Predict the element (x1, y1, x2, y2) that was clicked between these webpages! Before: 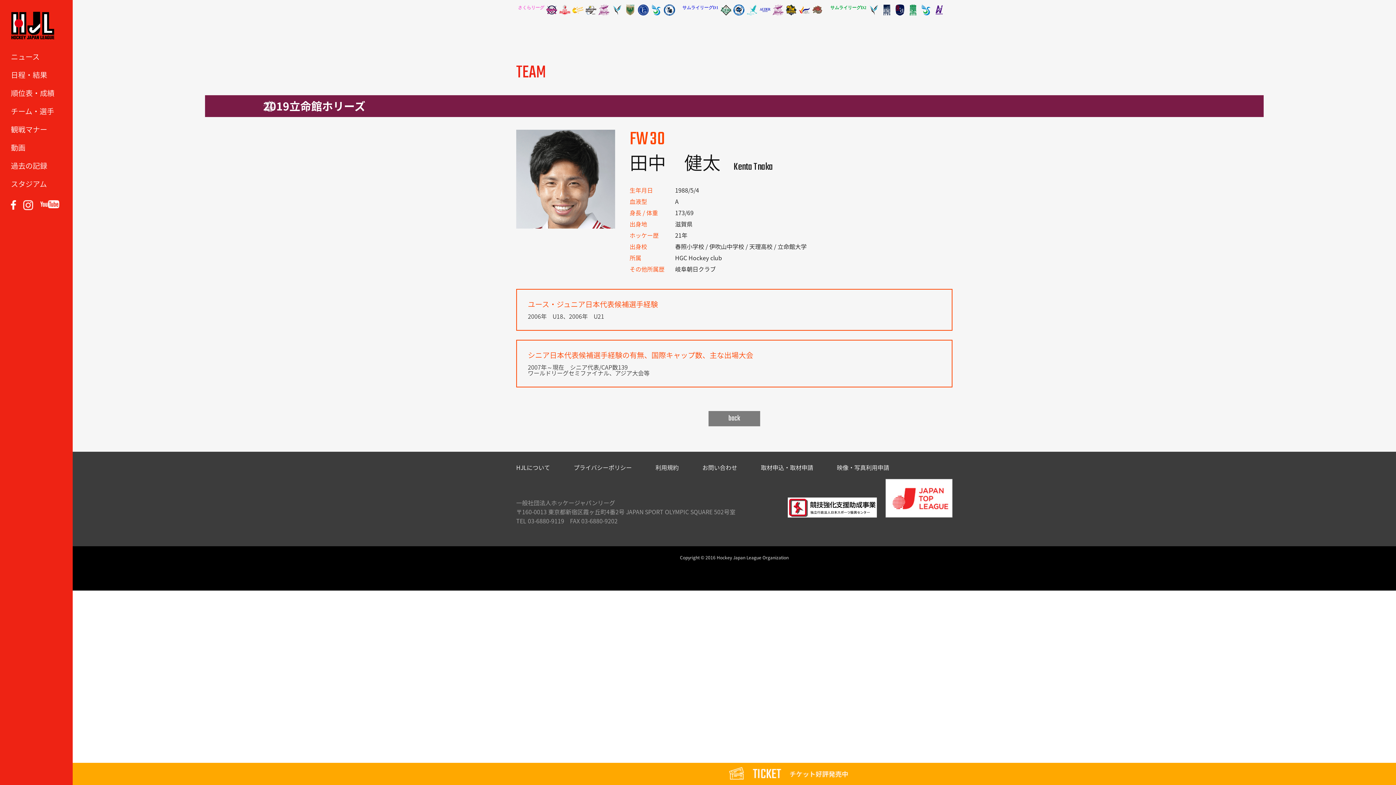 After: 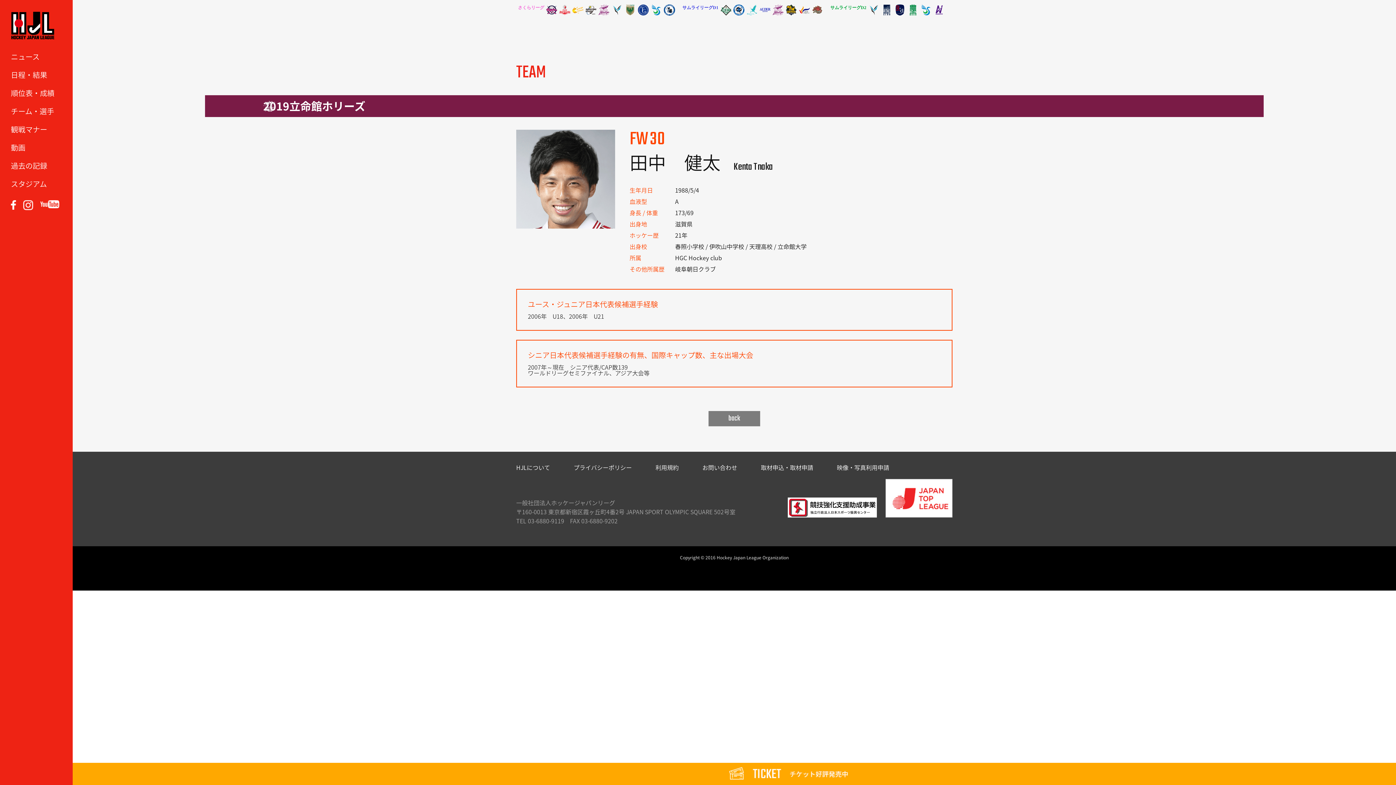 Action: bbox: (624, 4, 636, 13)